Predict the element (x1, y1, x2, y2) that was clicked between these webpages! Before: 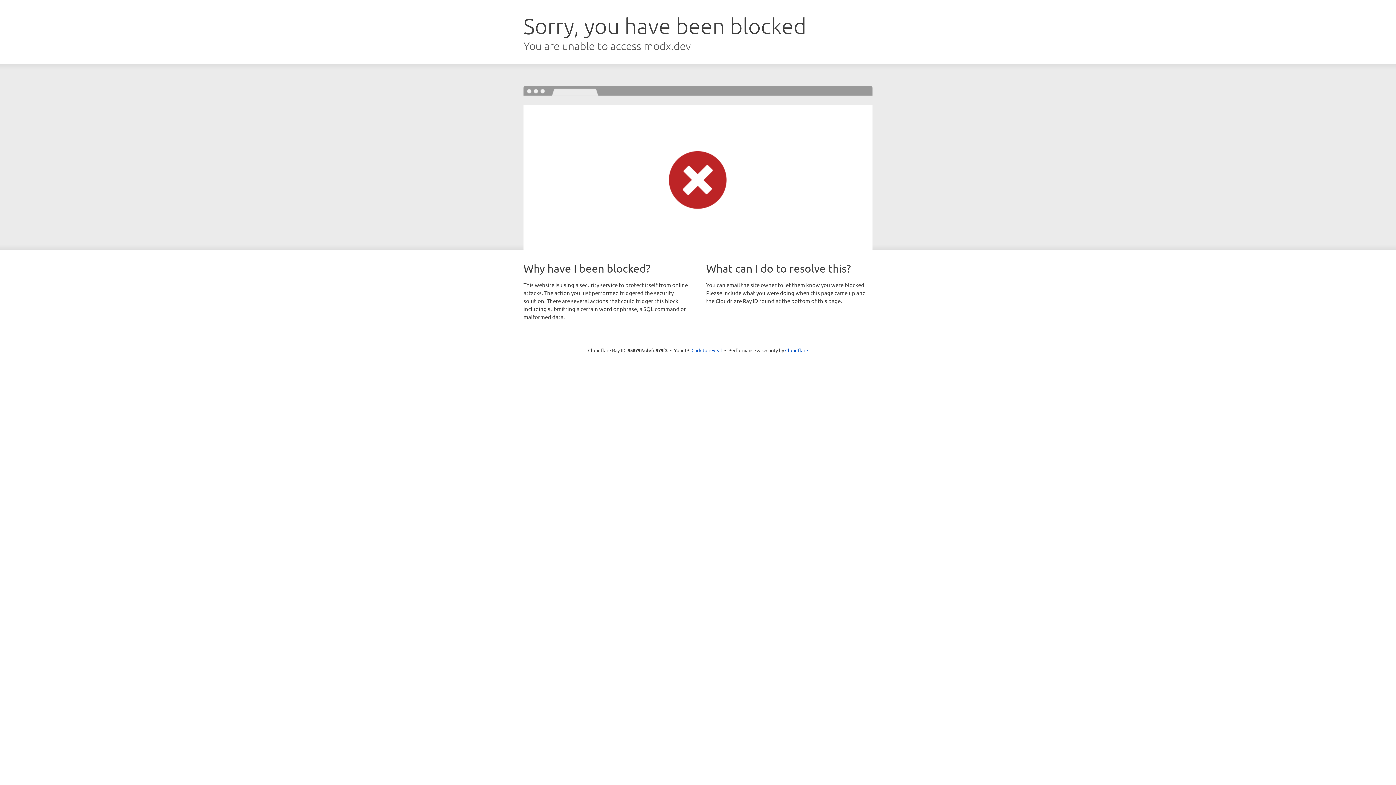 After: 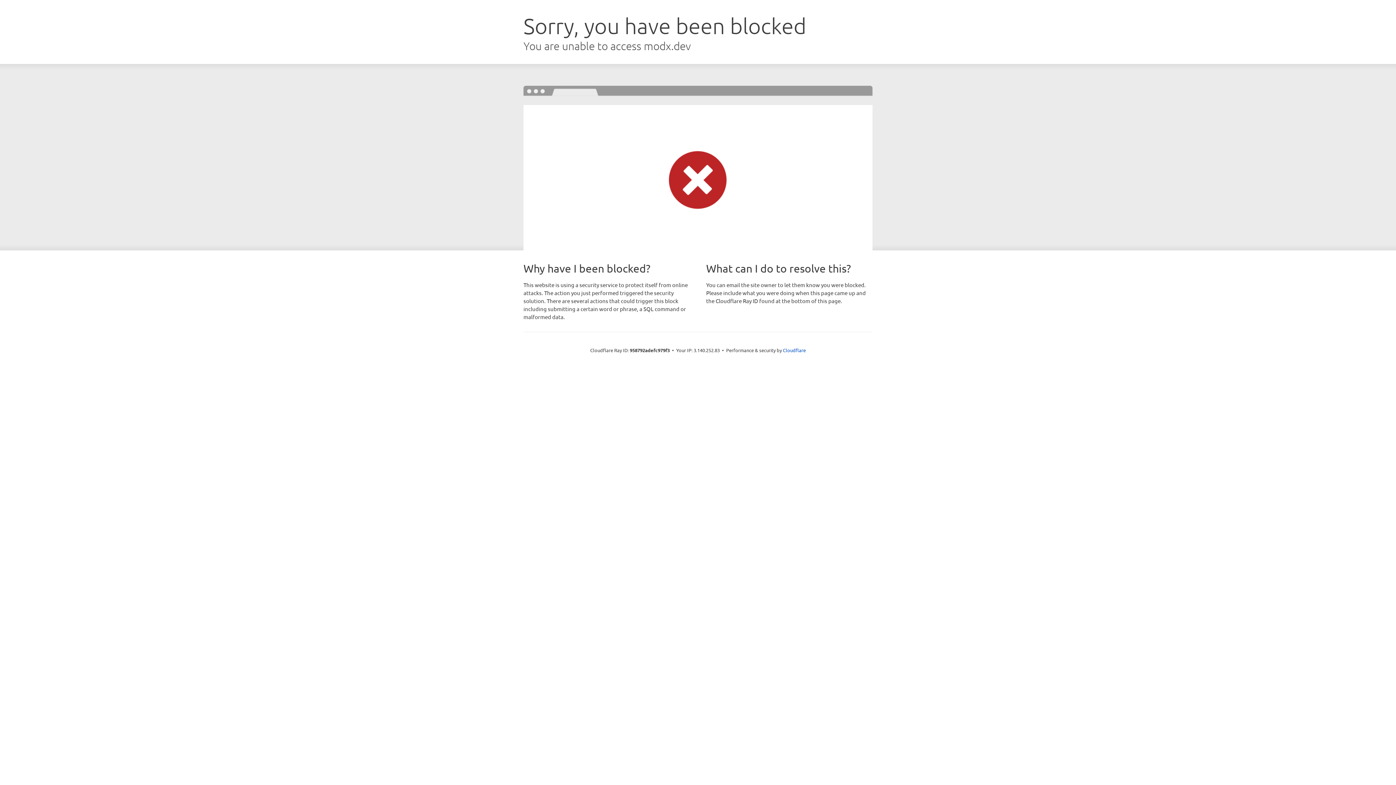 Action: bbox: (691, 346, 722, 353) label: Click to reveal